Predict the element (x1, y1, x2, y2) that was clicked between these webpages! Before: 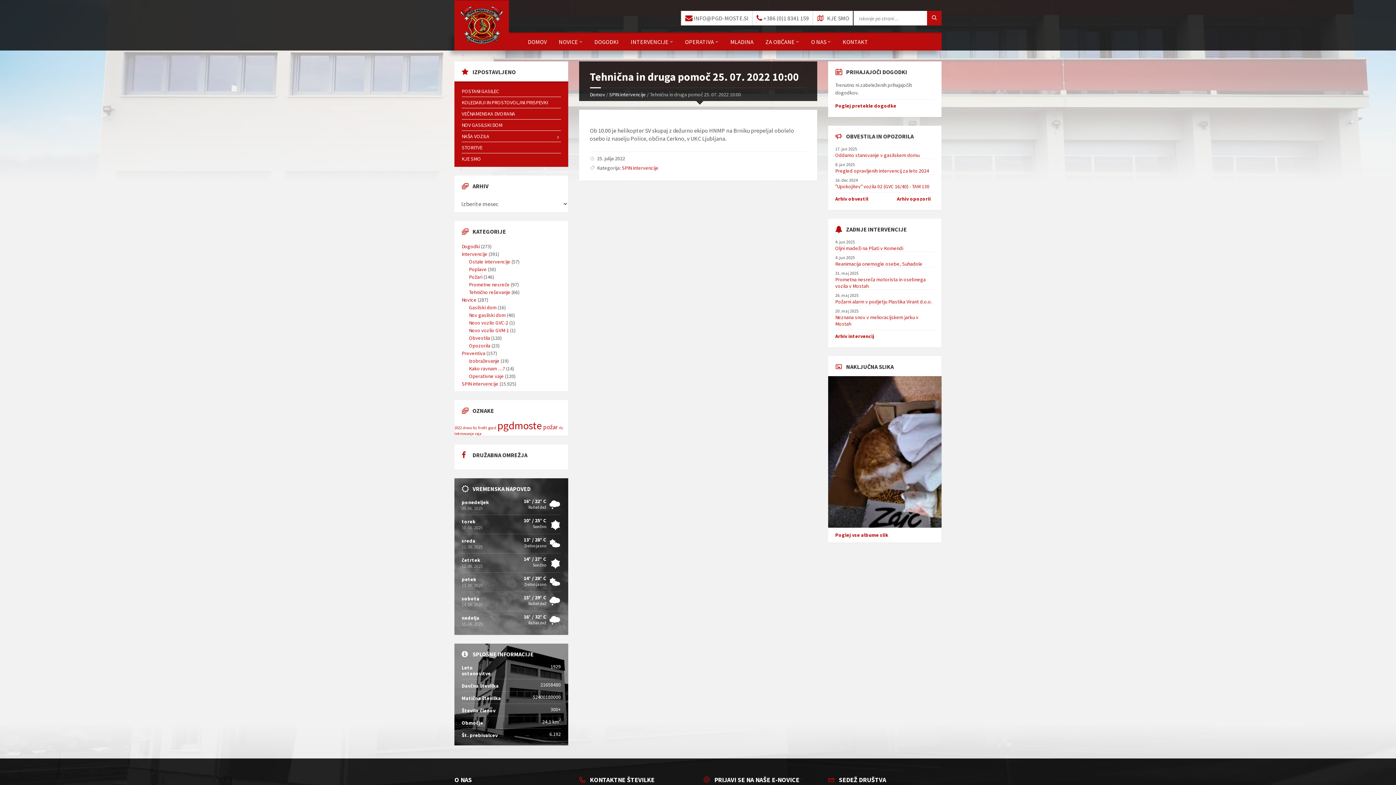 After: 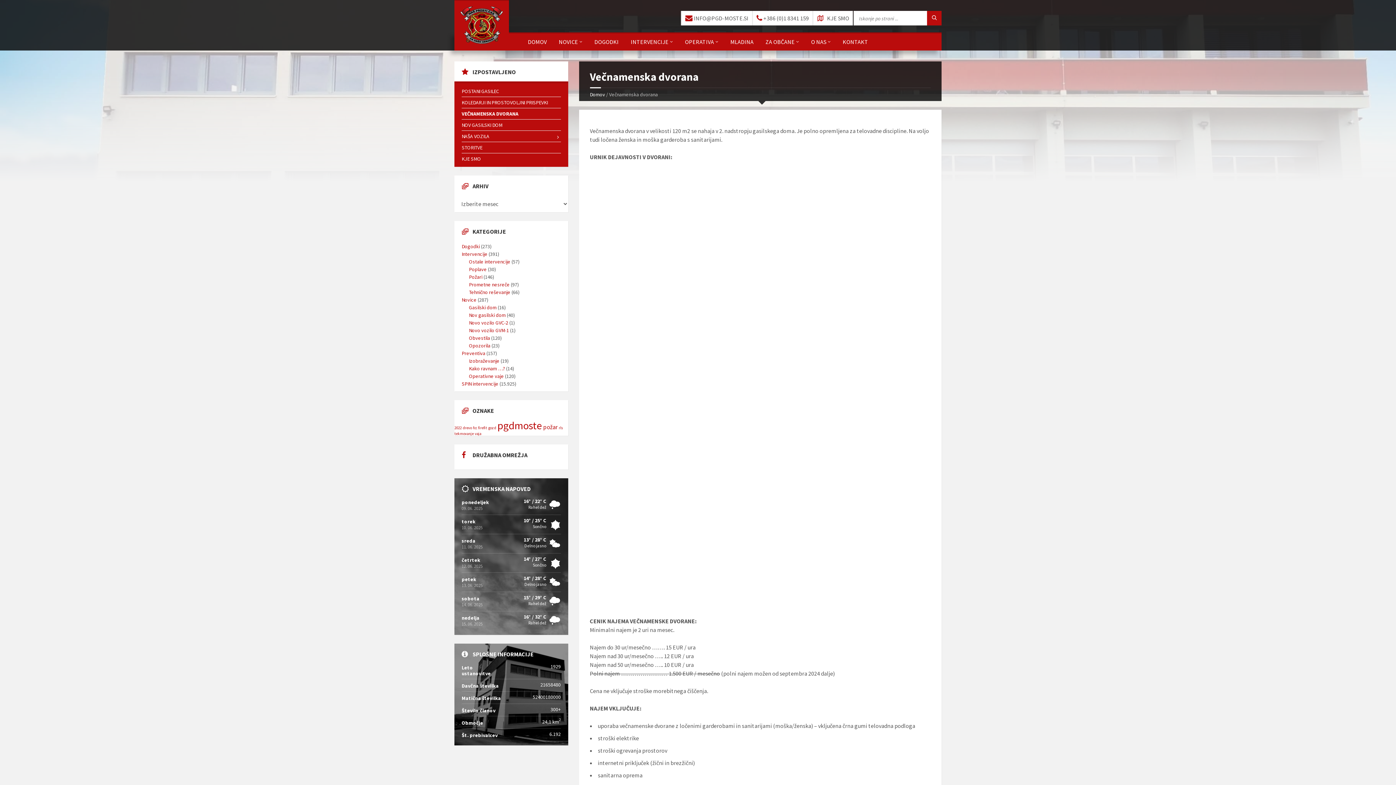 Action: bbox: (461, 108, 560, 119) label: VEČNAMENSKA DVORANA